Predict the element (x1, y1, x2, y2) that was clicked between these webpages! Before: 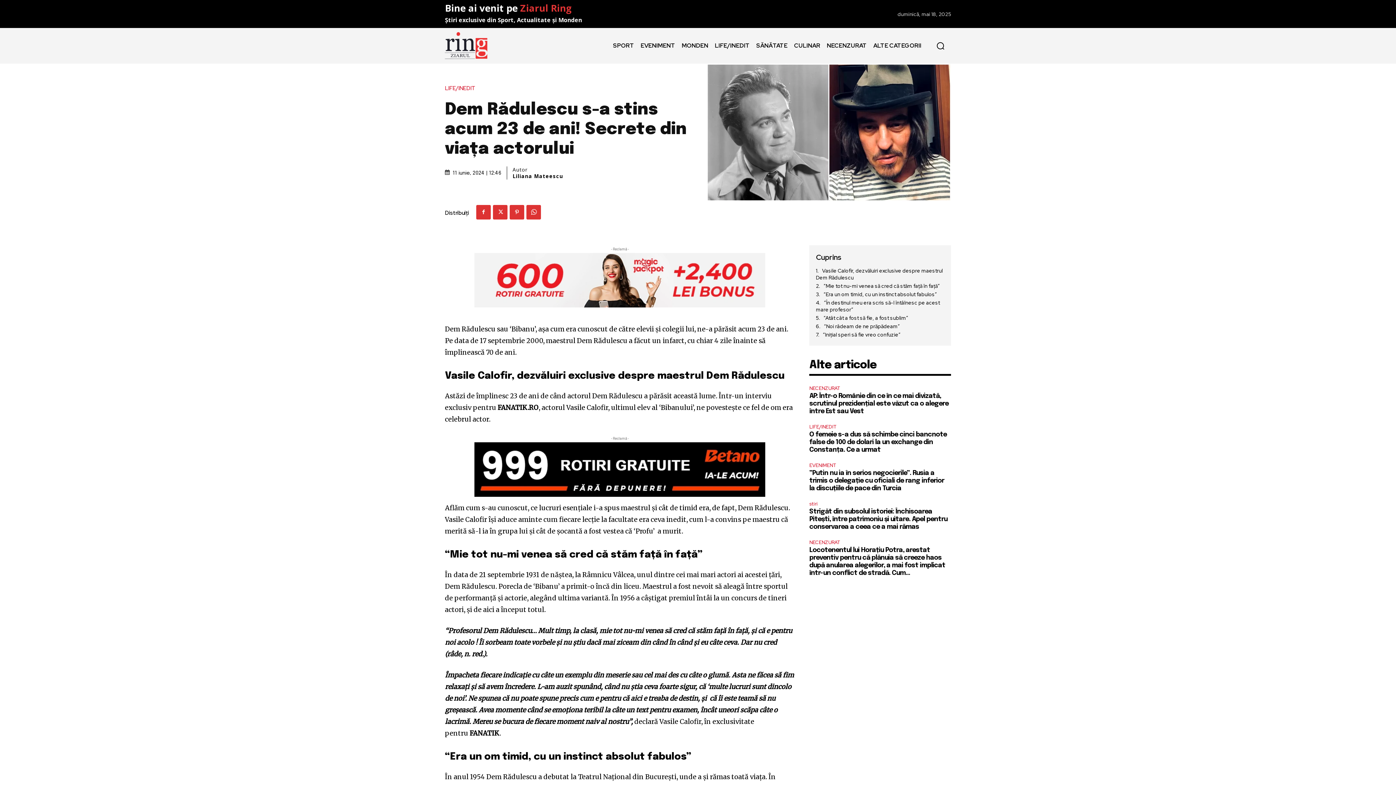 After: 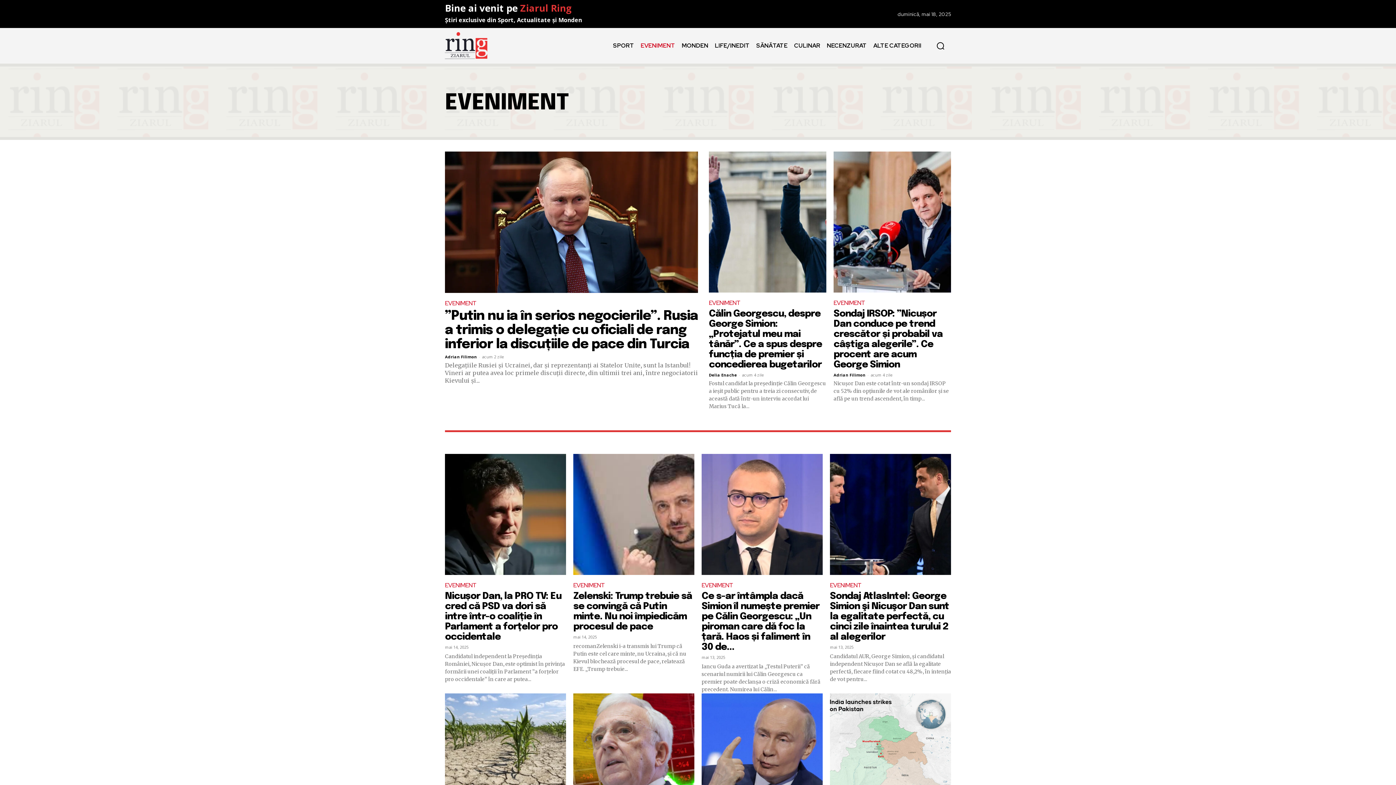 Action: label: EVENIMENT bbox: (809, 461, 839, 469)